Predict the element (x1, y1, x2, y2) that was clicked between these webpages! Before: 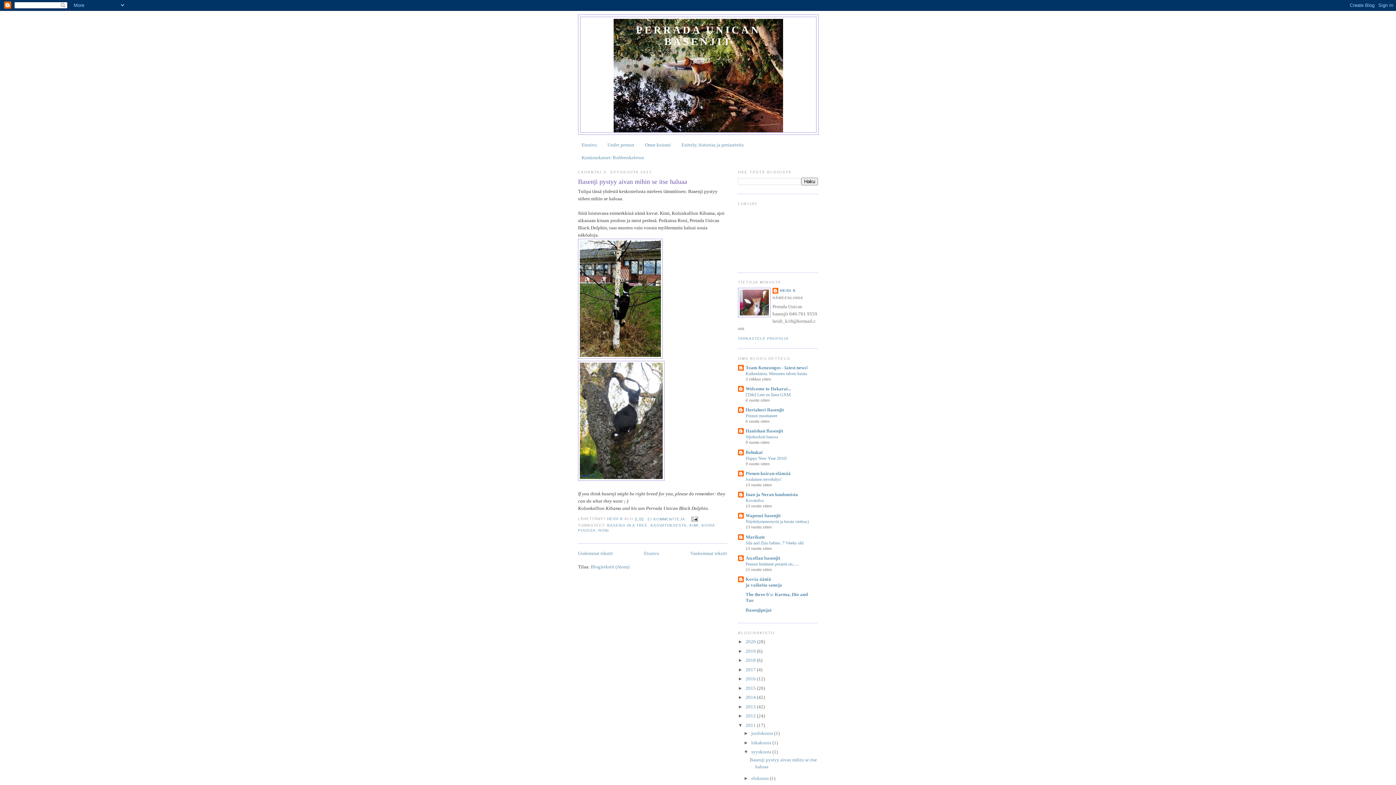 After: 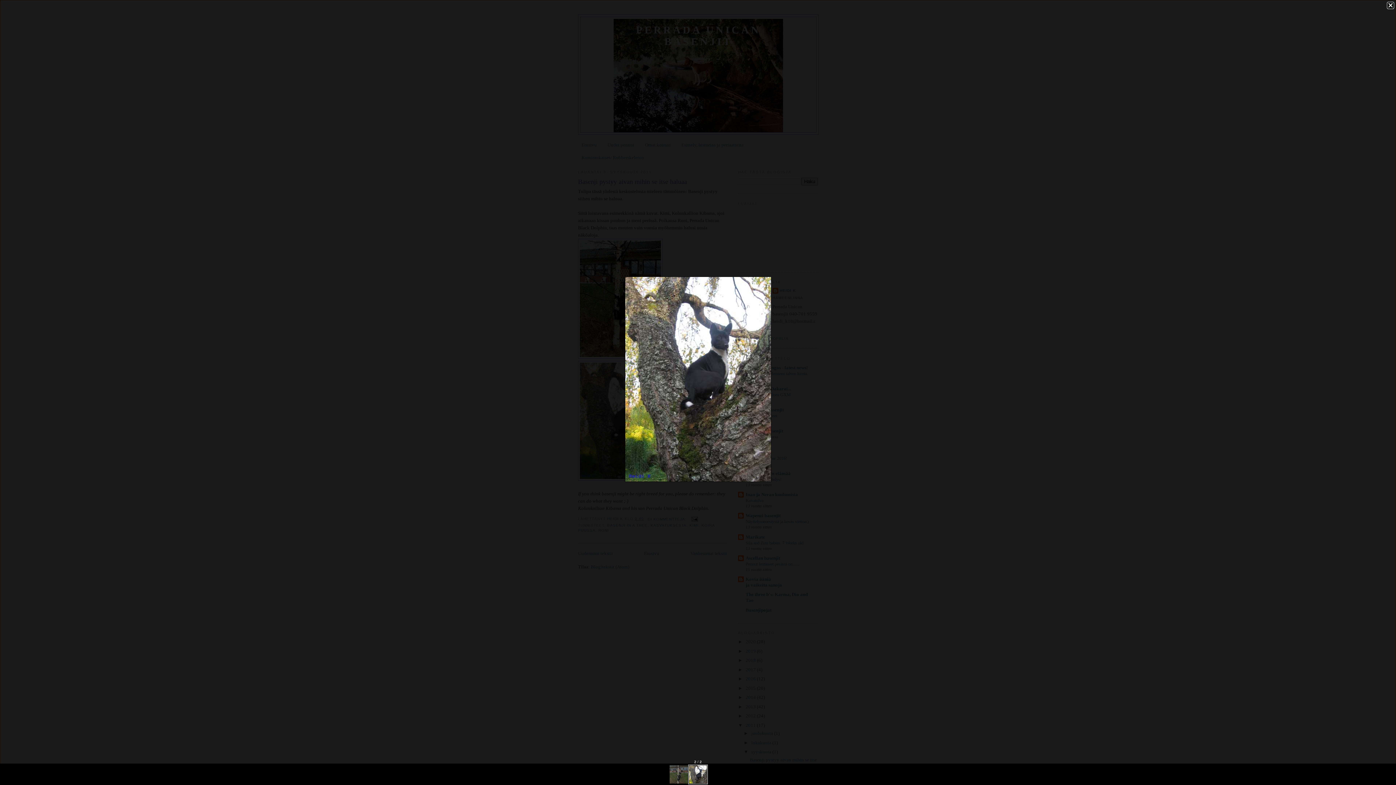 Action: bbox: (578, 476, 664, 482)